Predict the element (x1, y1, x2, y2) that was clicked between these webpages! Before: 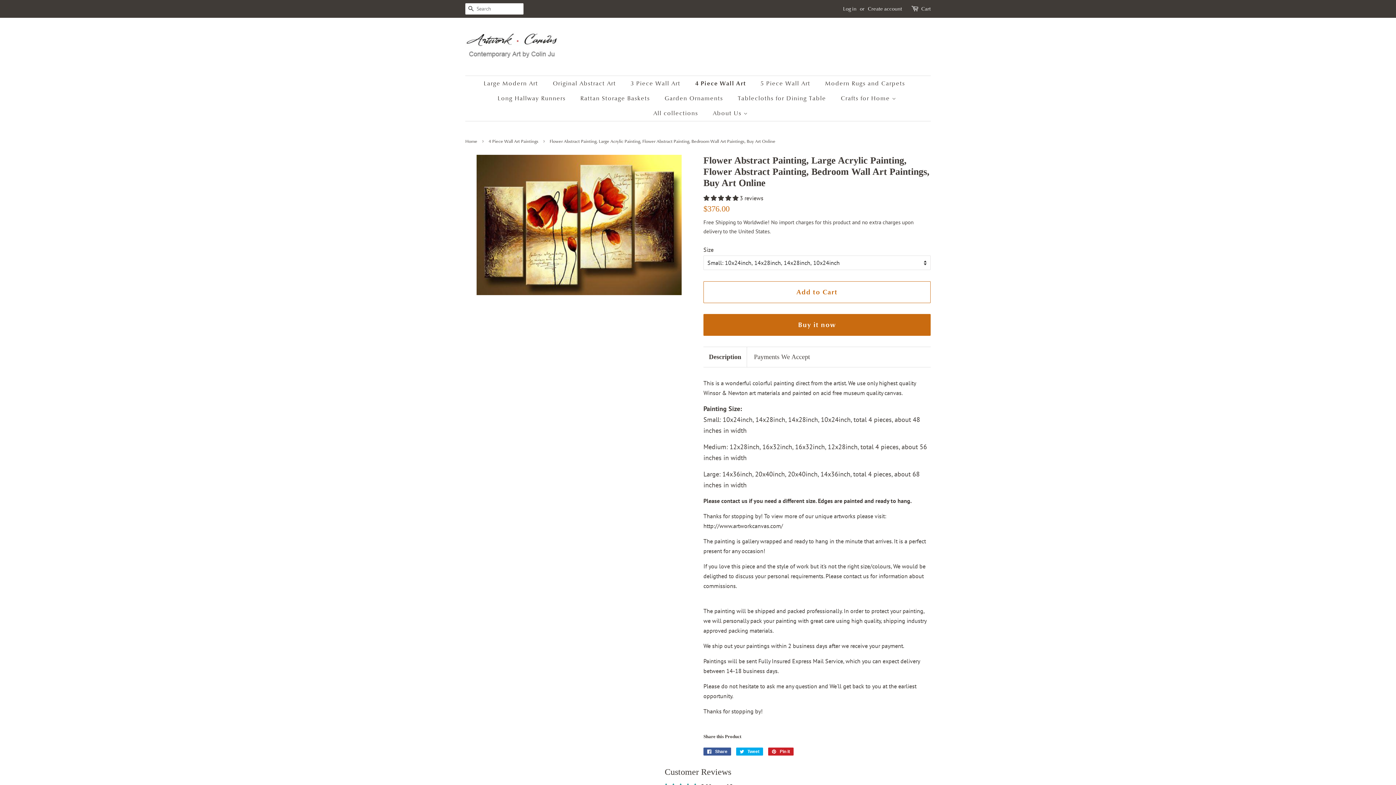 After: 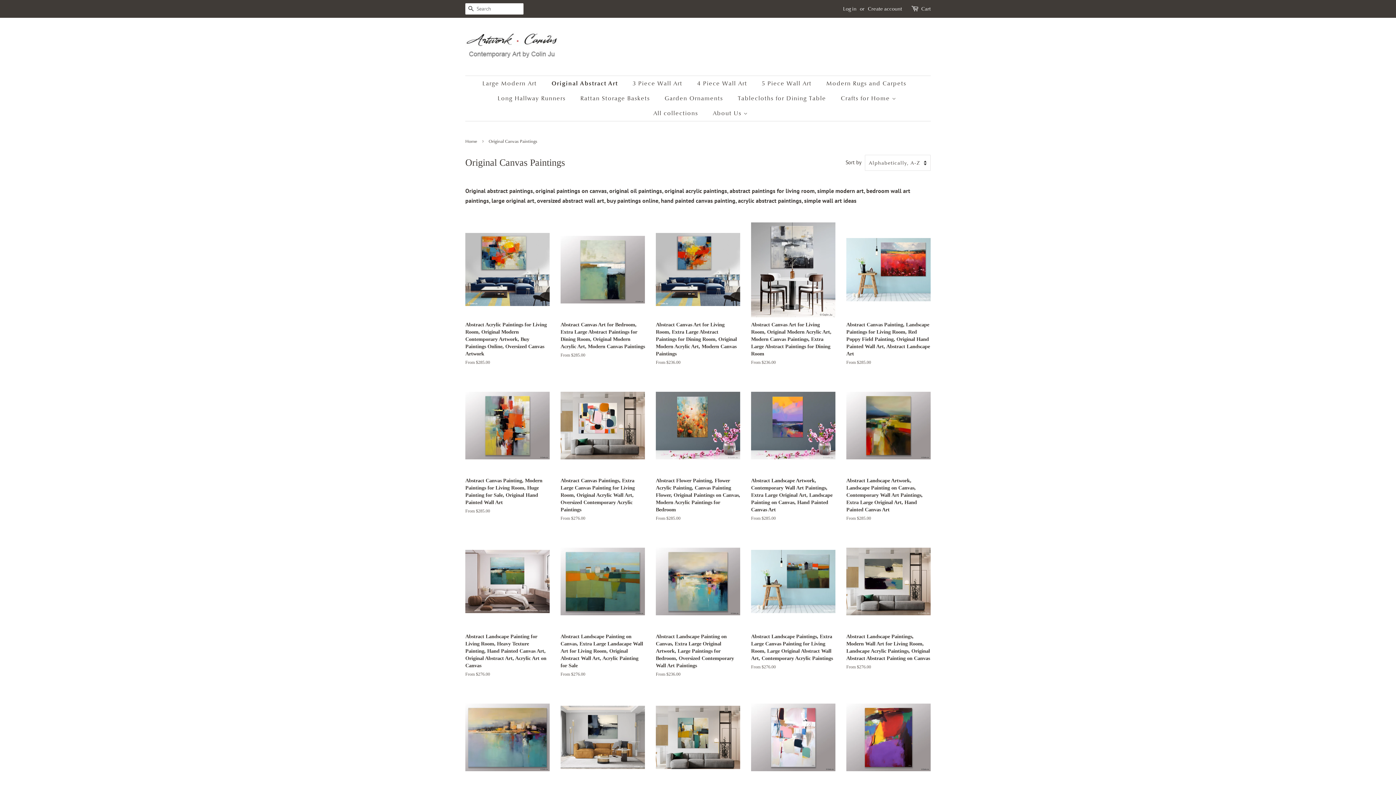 Action: label: Original Abstract Art bbox: (547, 76, 623, 91)